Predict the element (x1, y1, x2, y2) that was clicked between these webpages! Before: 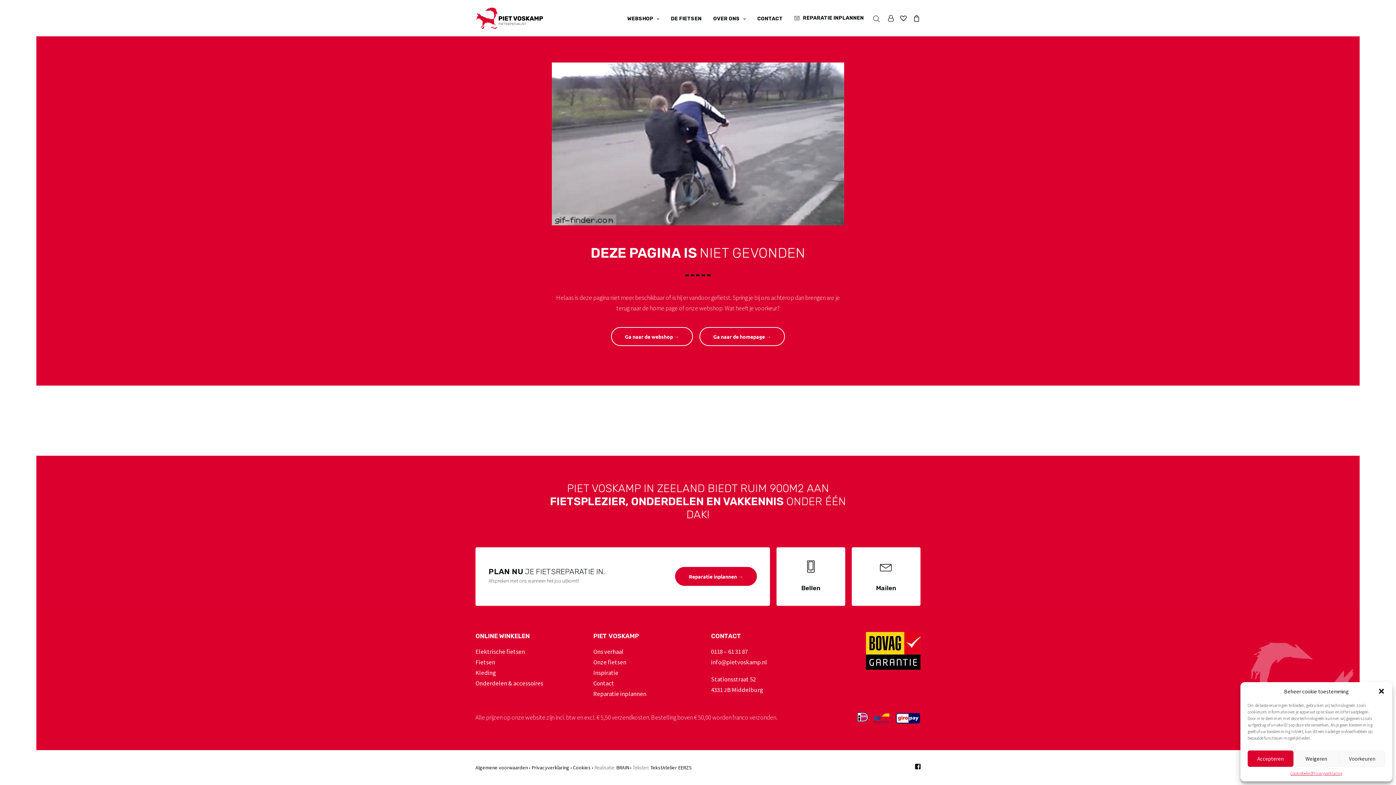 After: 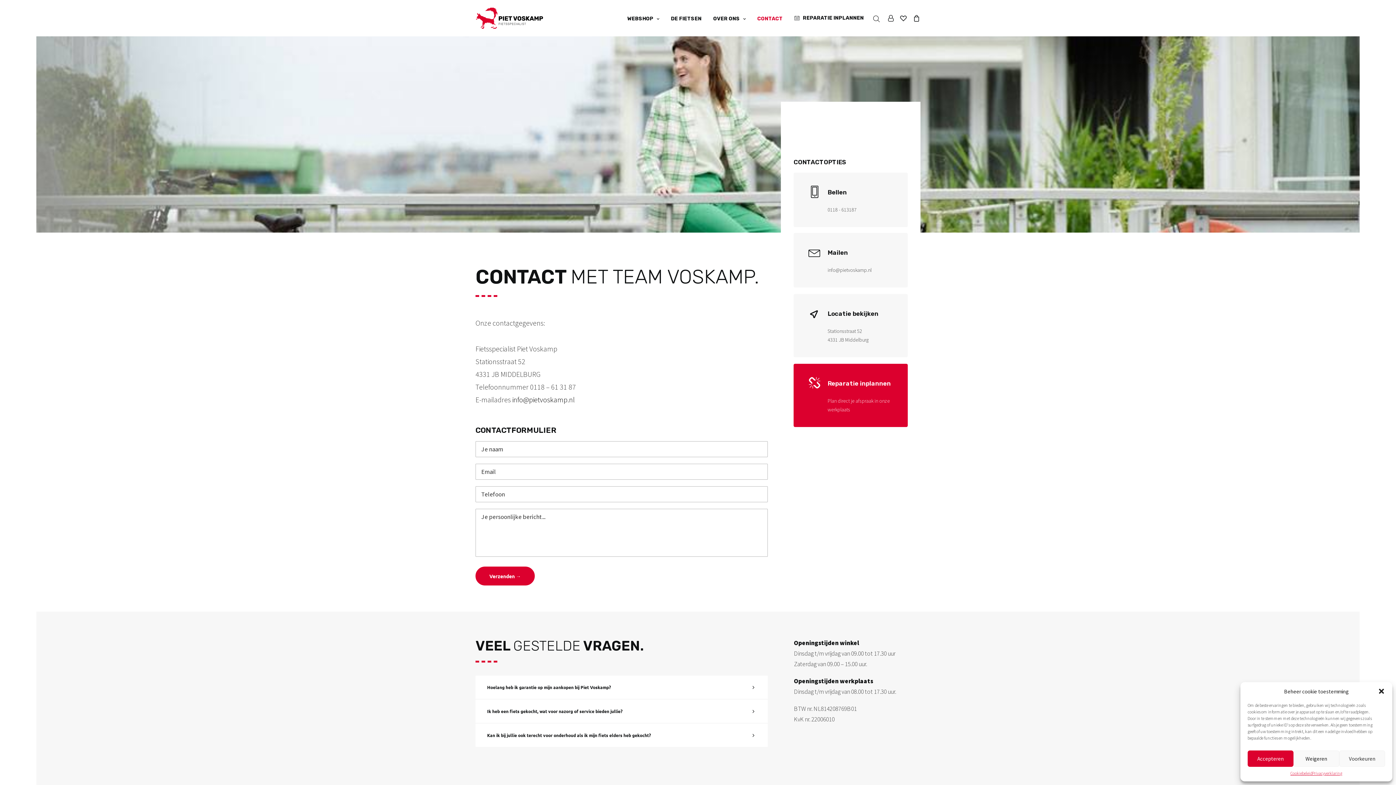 Action: label: CONTACT bbox: (752, 0, 788, 37)